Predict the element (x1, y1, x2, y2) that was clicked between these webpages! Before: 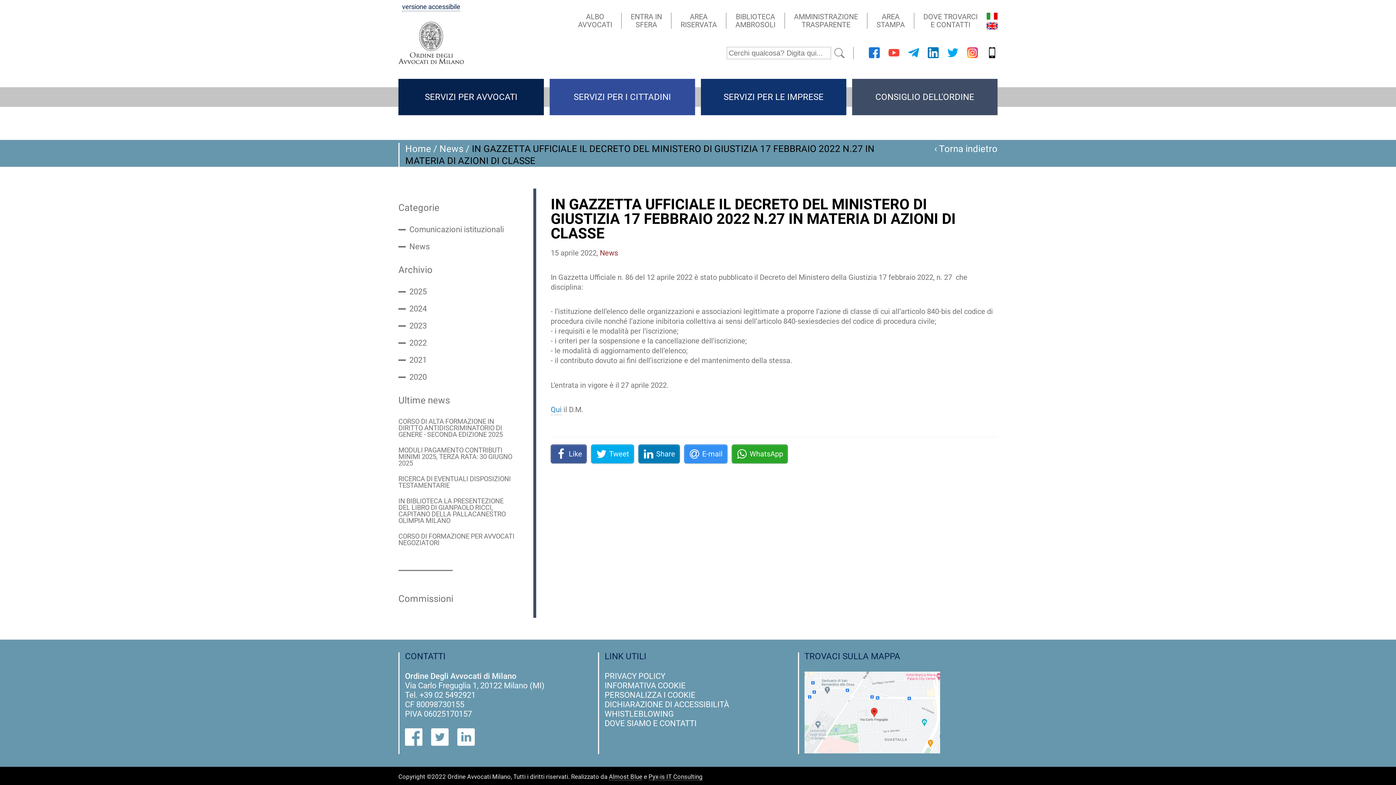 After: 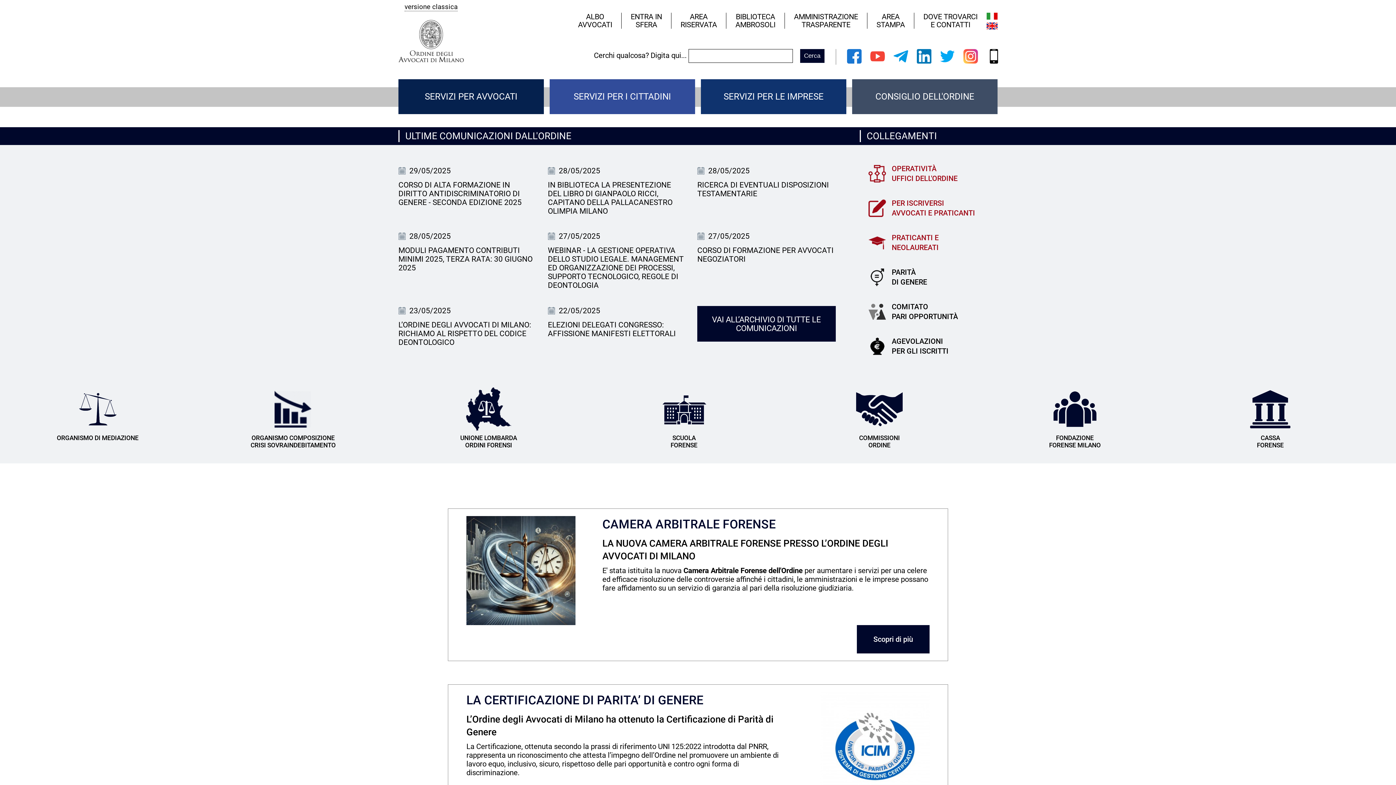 Action: bbox: (402, 3, 460, 11) label: versione accessibile